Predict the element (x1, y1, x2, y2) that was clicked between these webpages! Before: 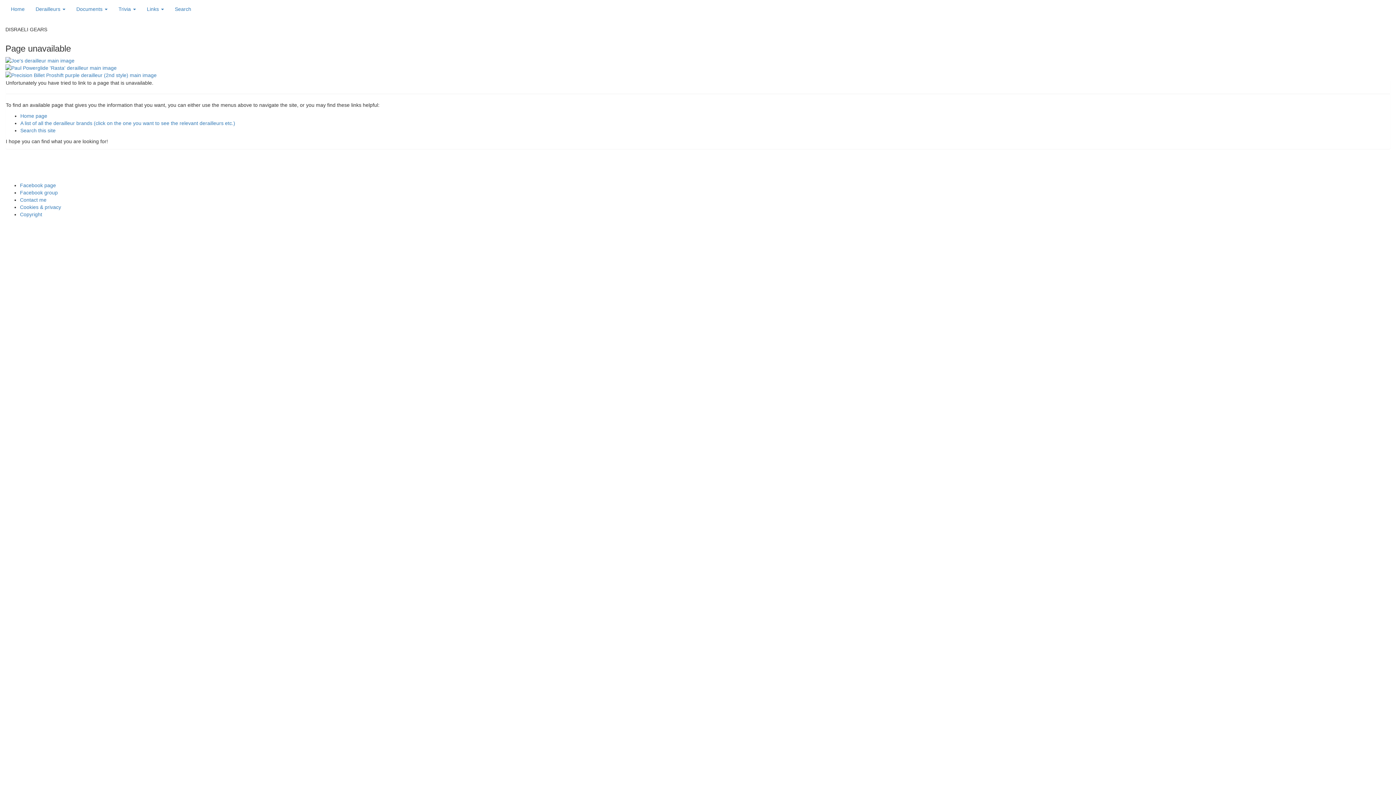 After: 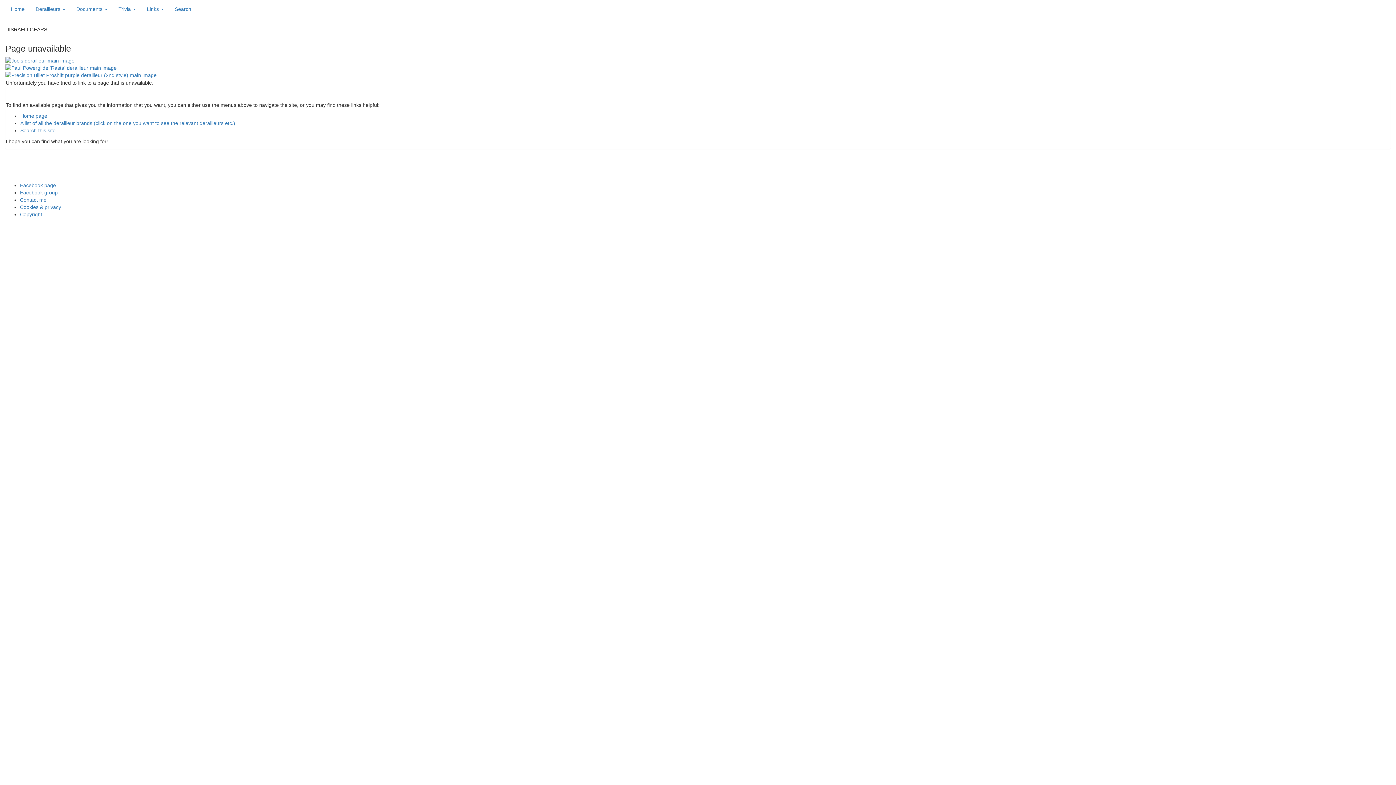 Action: bbox: (5, 64, 1390, 71)